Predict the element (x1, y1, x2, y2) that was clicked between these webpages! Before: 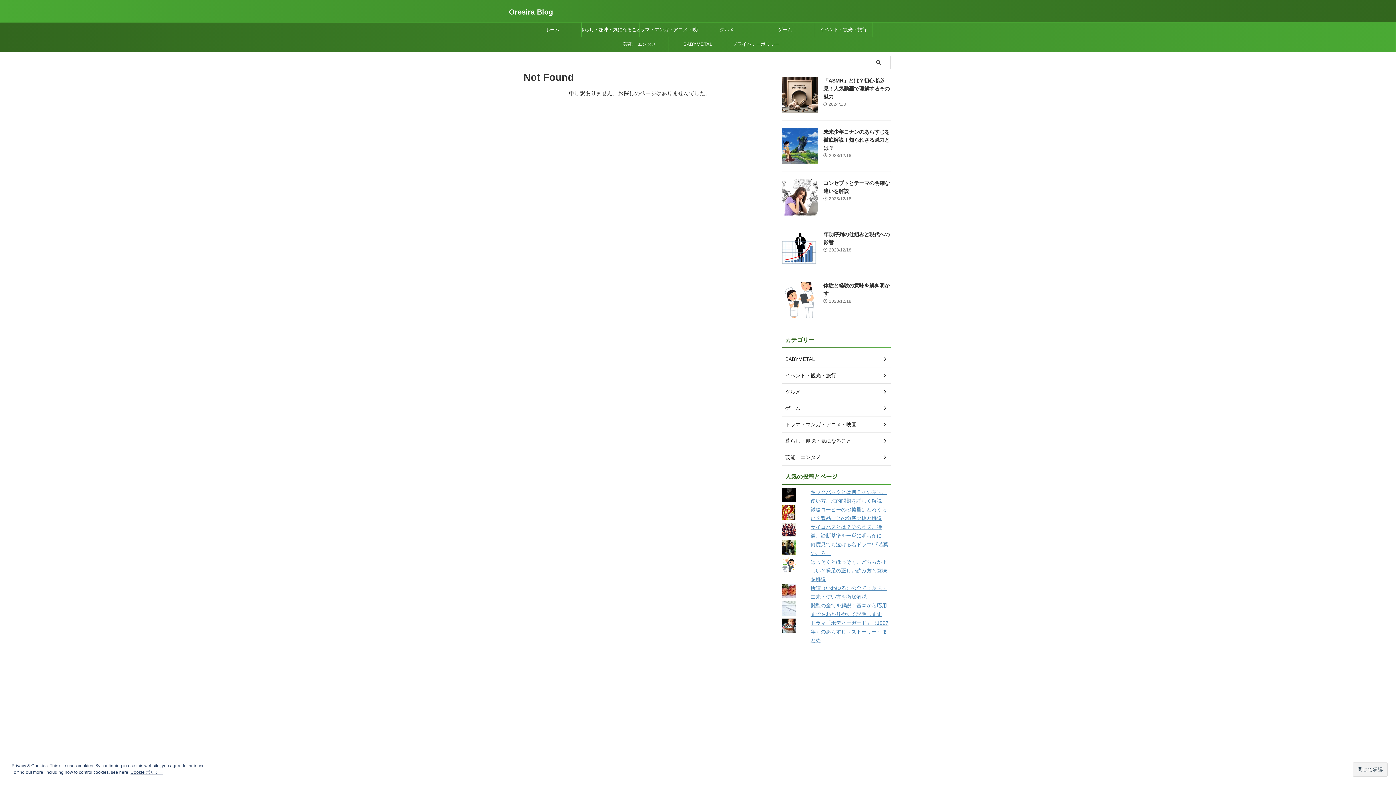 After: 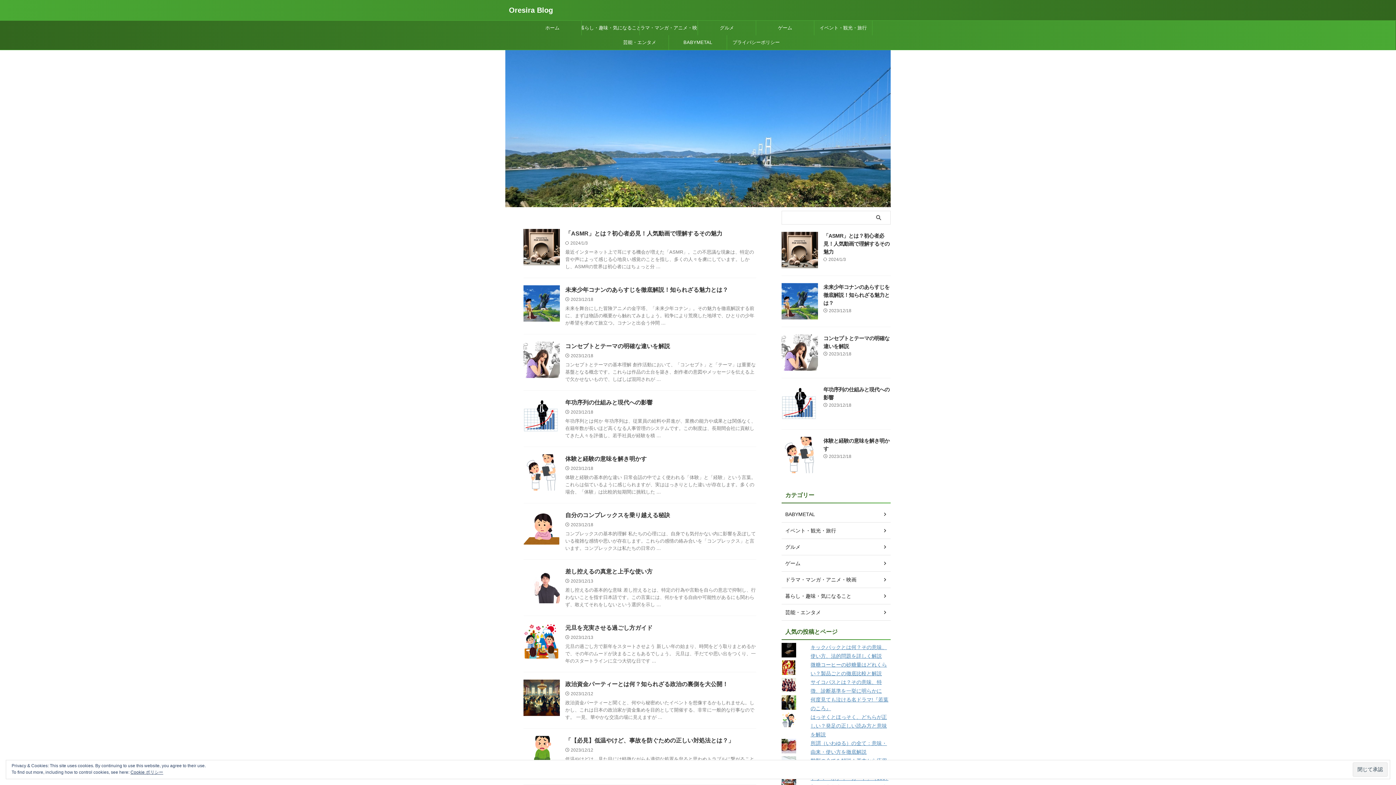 Action: bbox: (523, 22, 581, 37) label: ホーム